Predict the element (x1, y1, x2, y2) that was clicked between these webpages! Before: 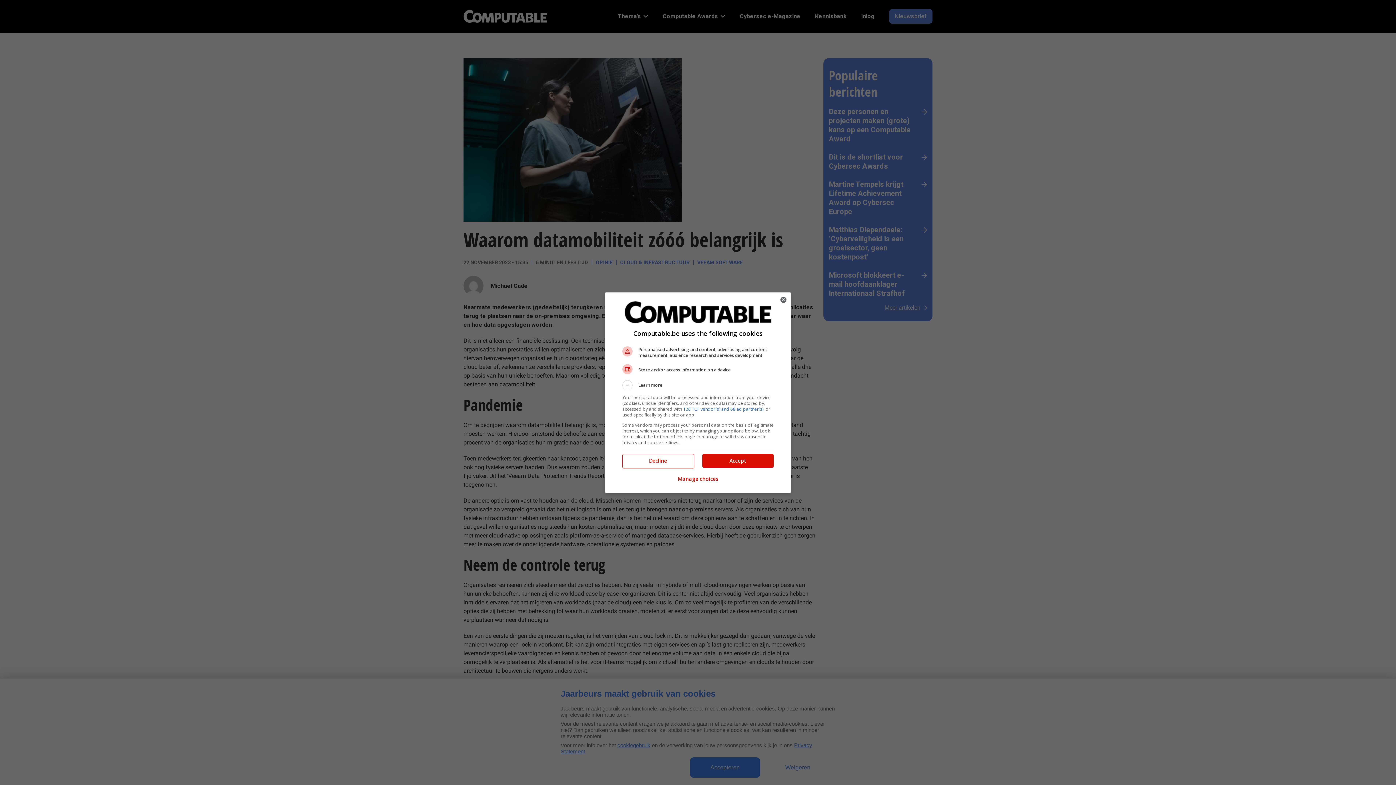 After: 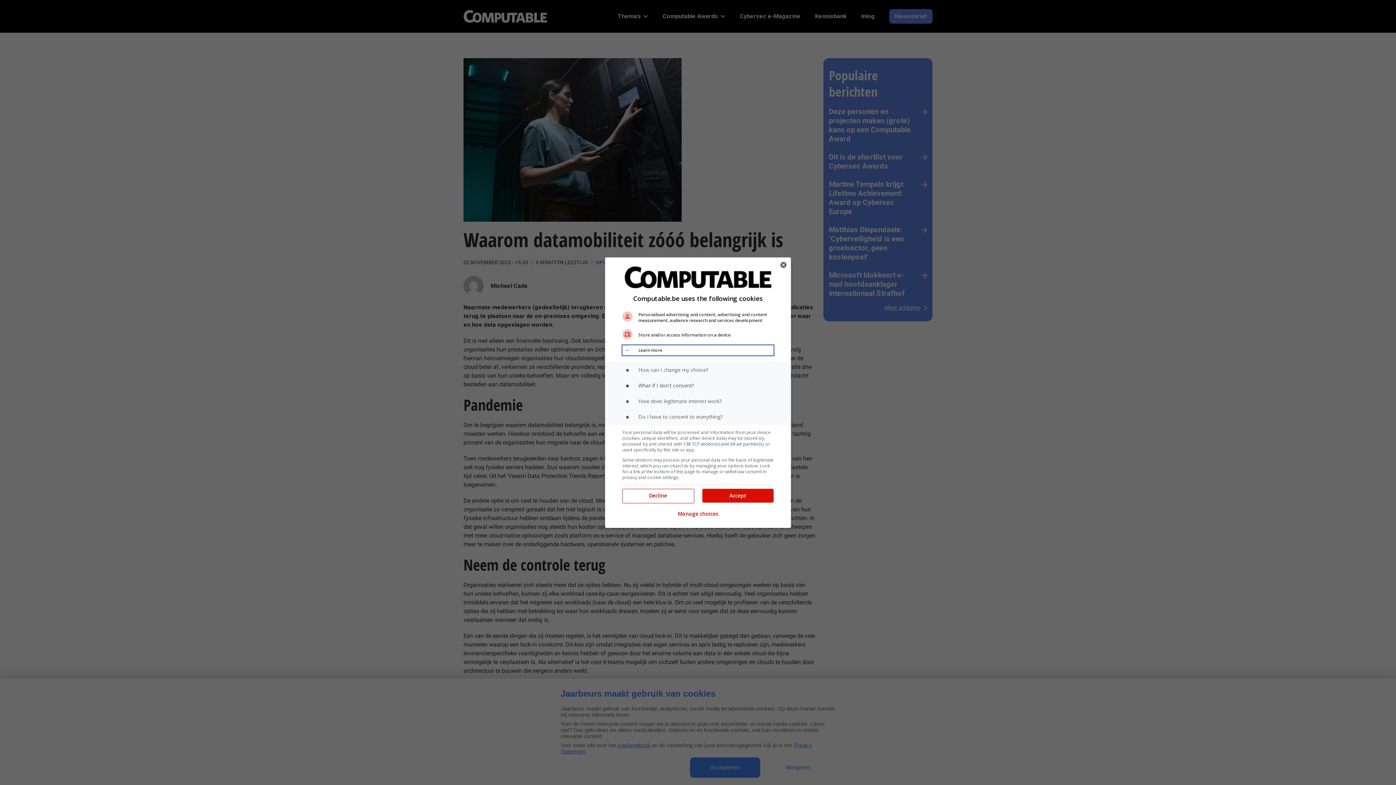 Action: bbox: (622, 380, 773, 390) label: Learn more